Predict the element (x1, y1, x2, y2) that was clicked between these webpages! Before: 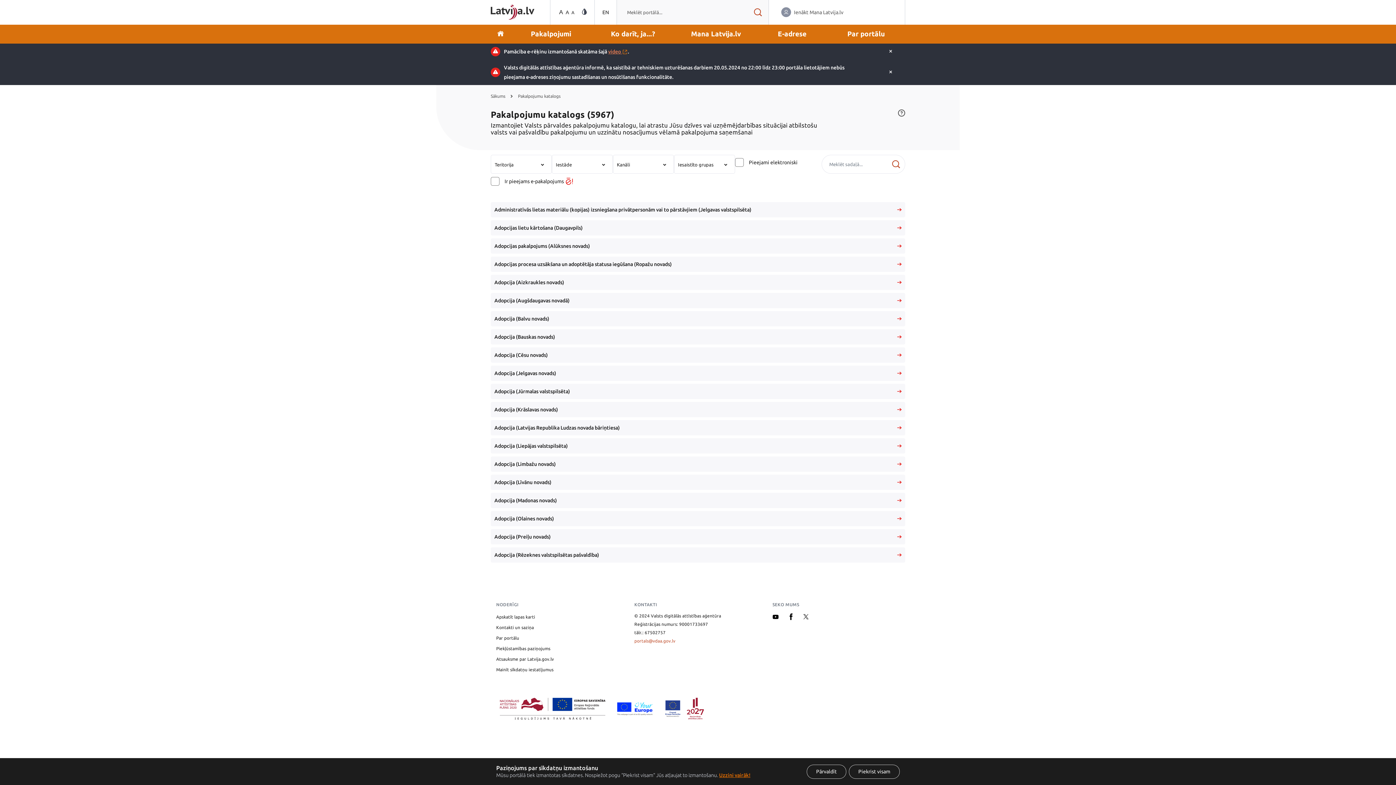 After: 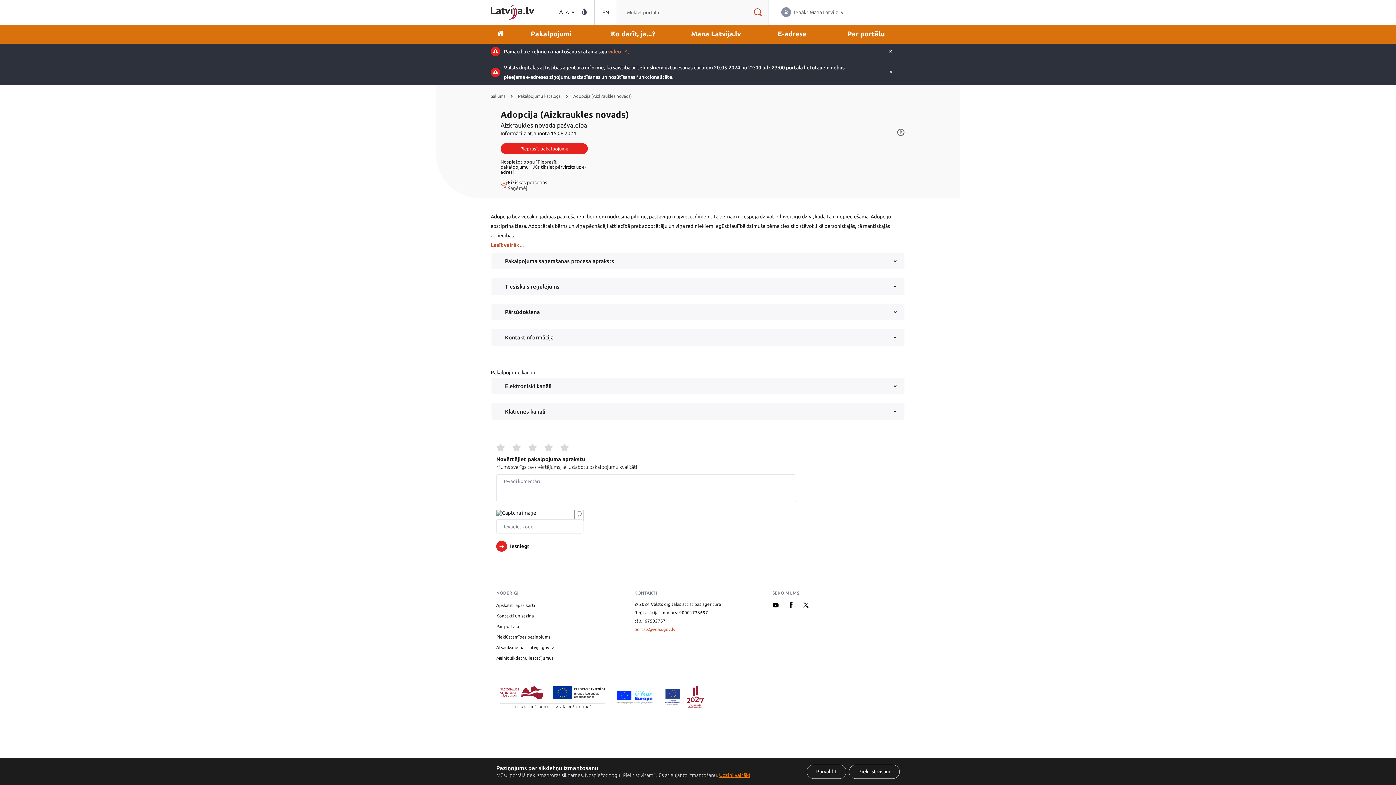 Action: bbox: (490, 274, 905, 290) label: Adopcija (Aizkraukles novads)